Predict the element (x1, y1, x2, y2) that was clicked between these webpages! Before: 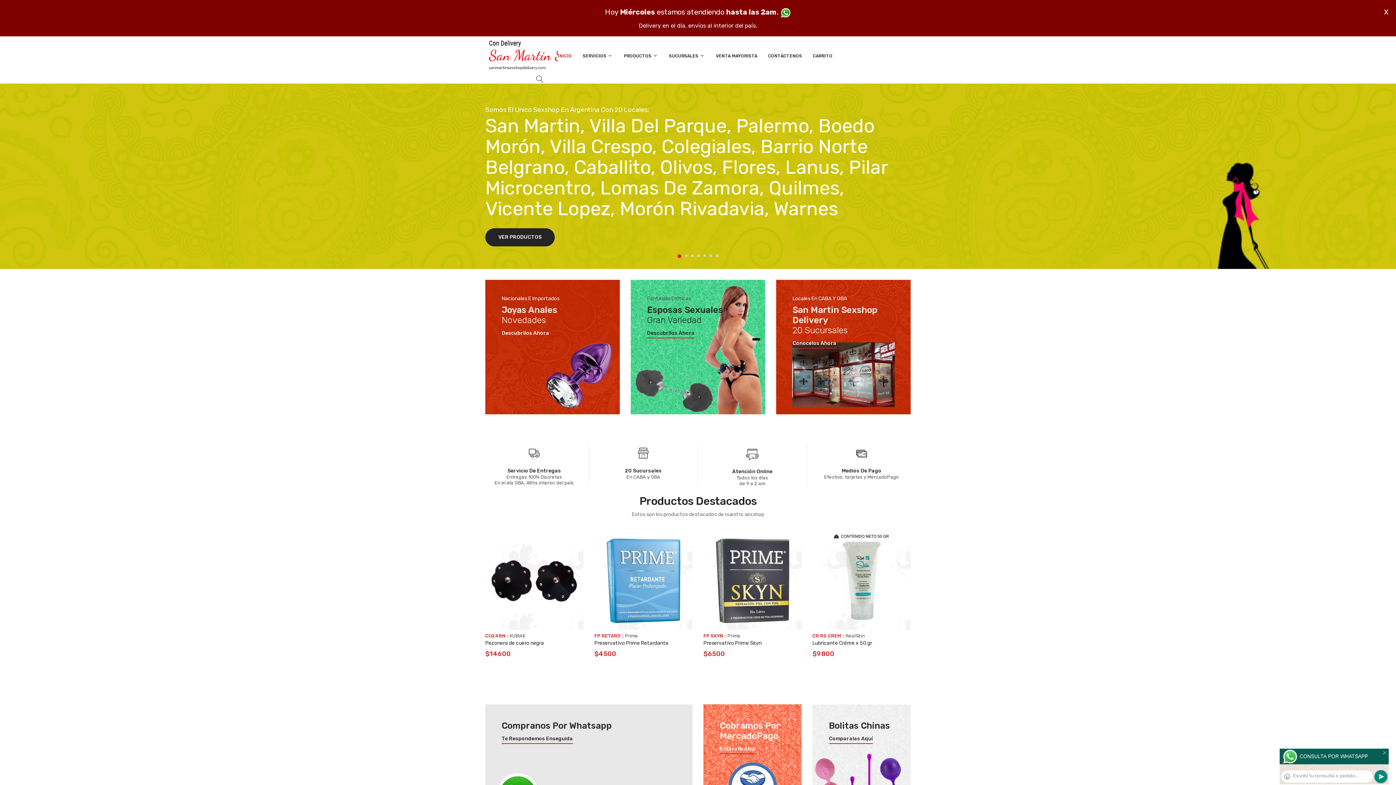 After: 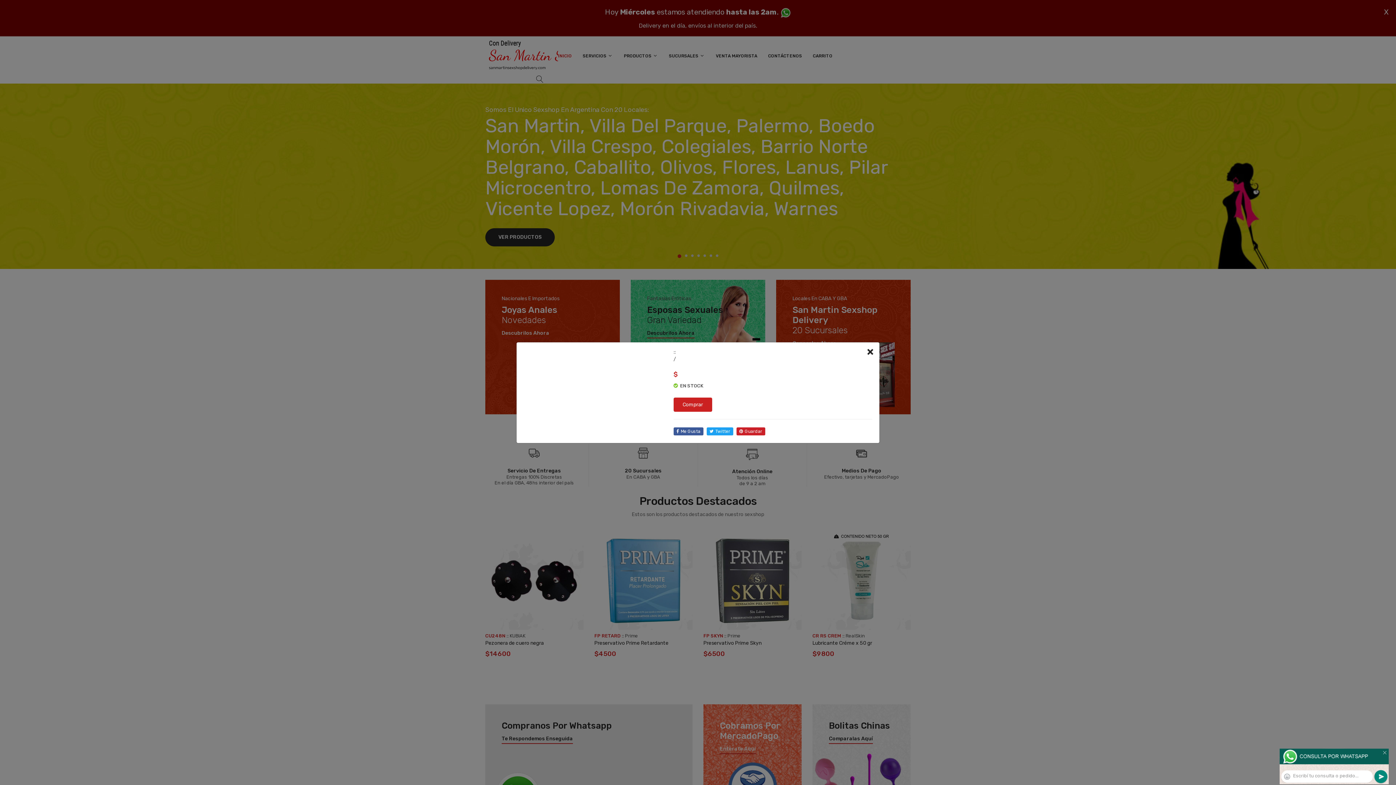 Action: bbox: (594, 640, 668, 646) label: Preservativo Prime Retardante